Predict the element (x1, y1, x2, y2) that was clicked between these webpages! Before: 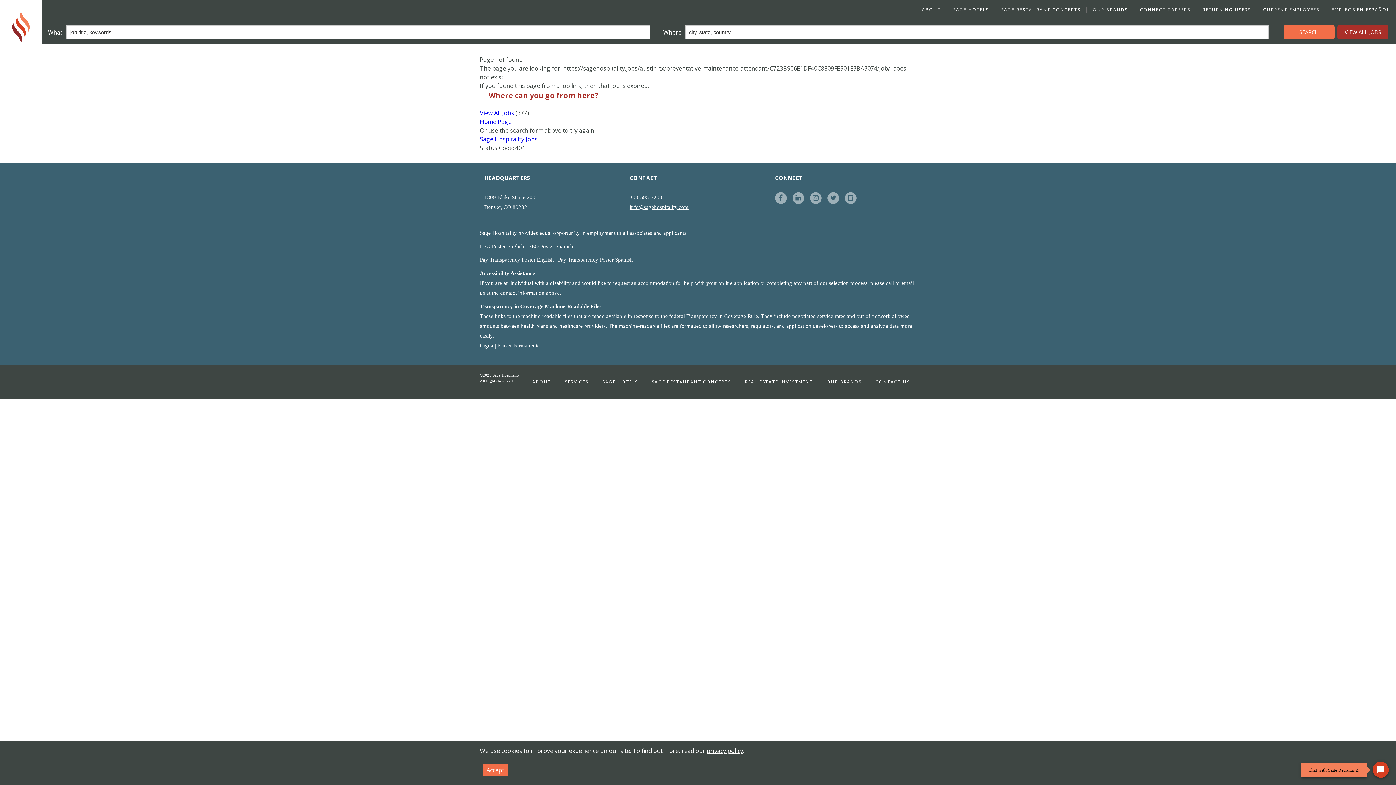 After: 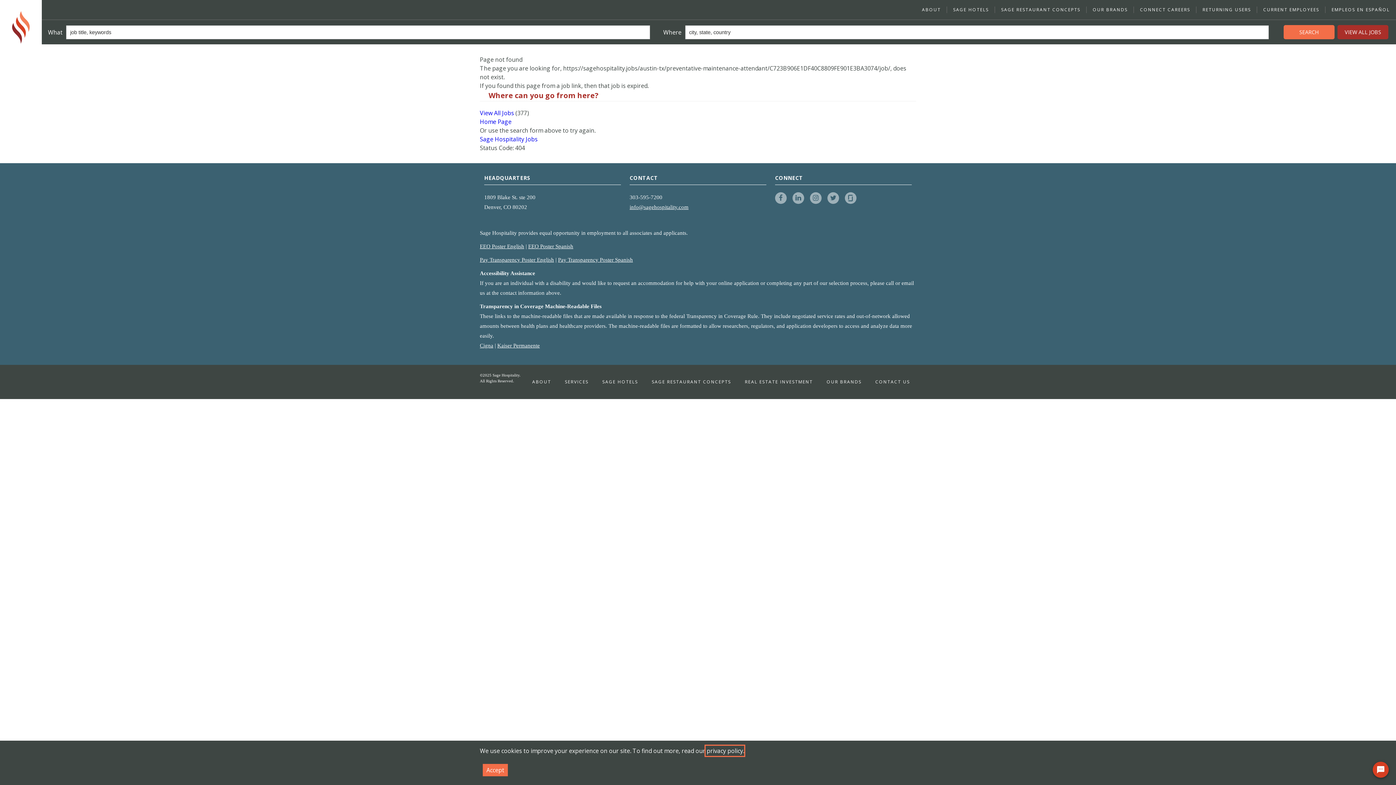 Action: label: privacy policy bbox: (706, 747, 743, 755)